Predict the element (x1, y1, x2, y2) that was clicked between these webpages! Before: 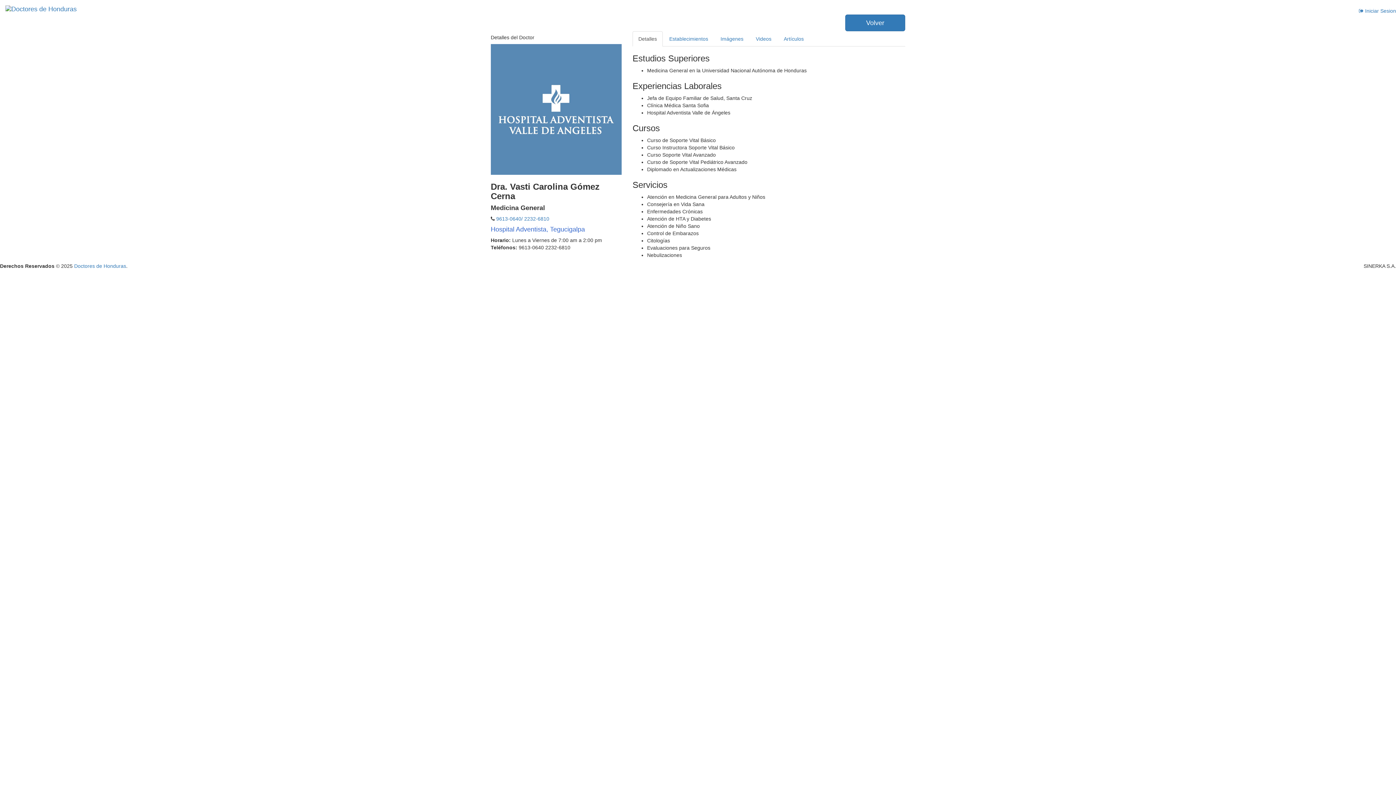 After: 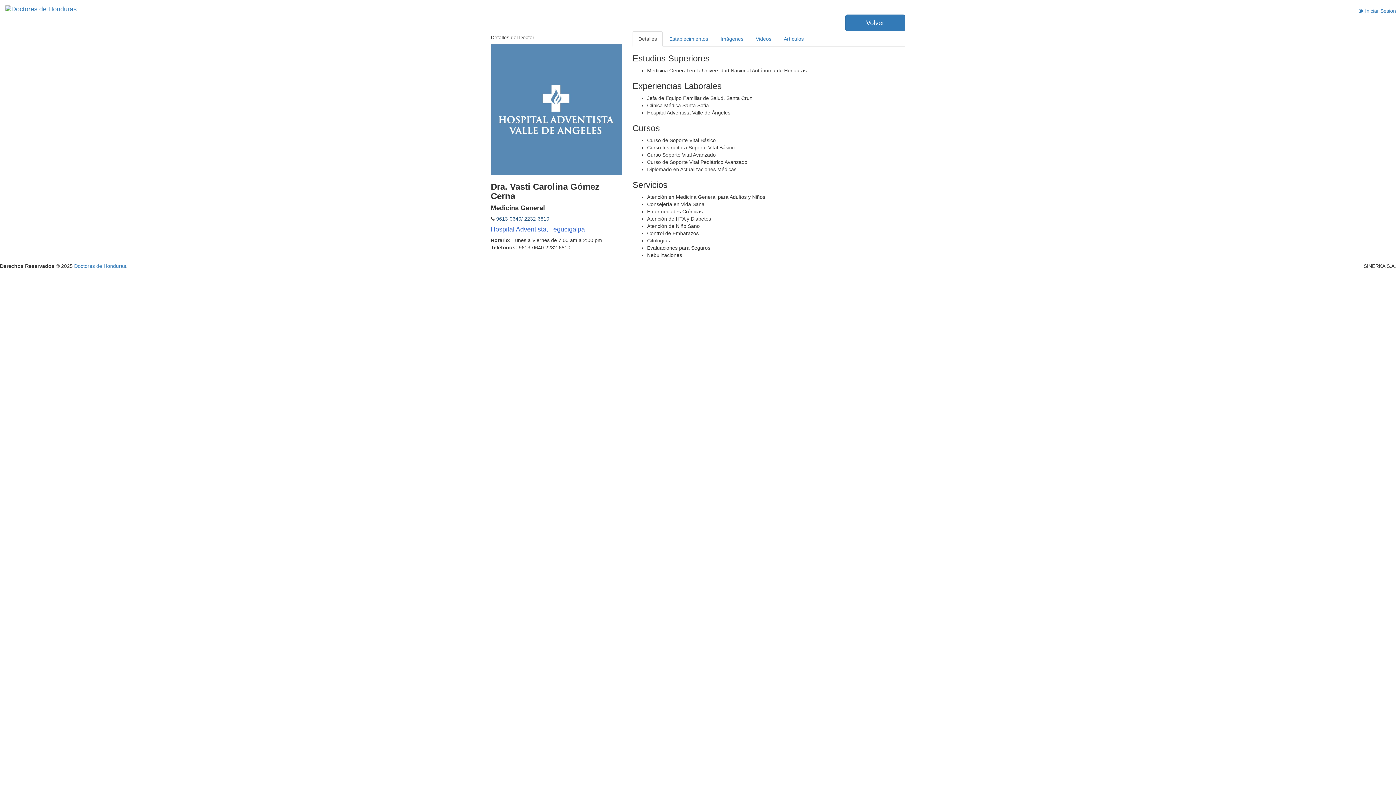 Action: label:  9613-0640/ 2232-6810 bbox: (494, 216, 549, 221)